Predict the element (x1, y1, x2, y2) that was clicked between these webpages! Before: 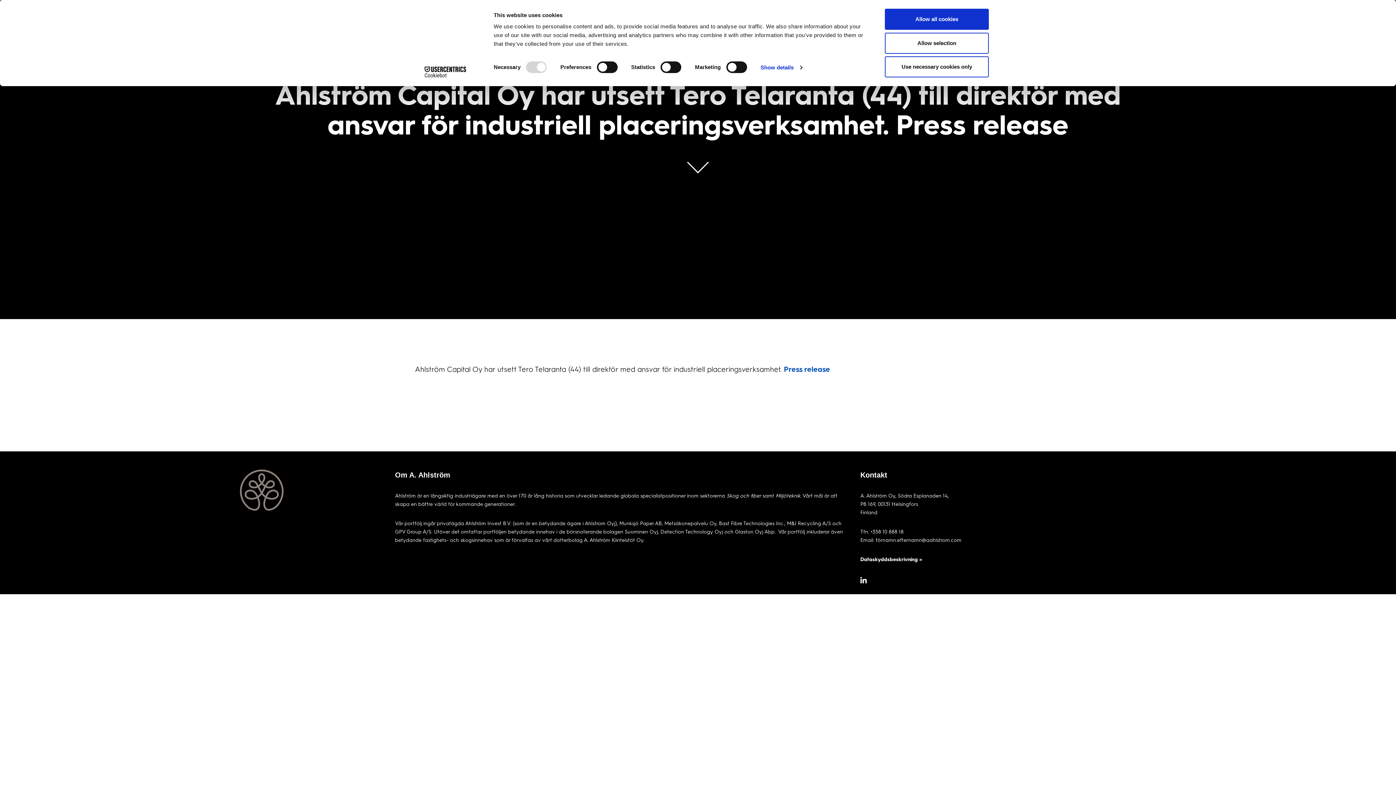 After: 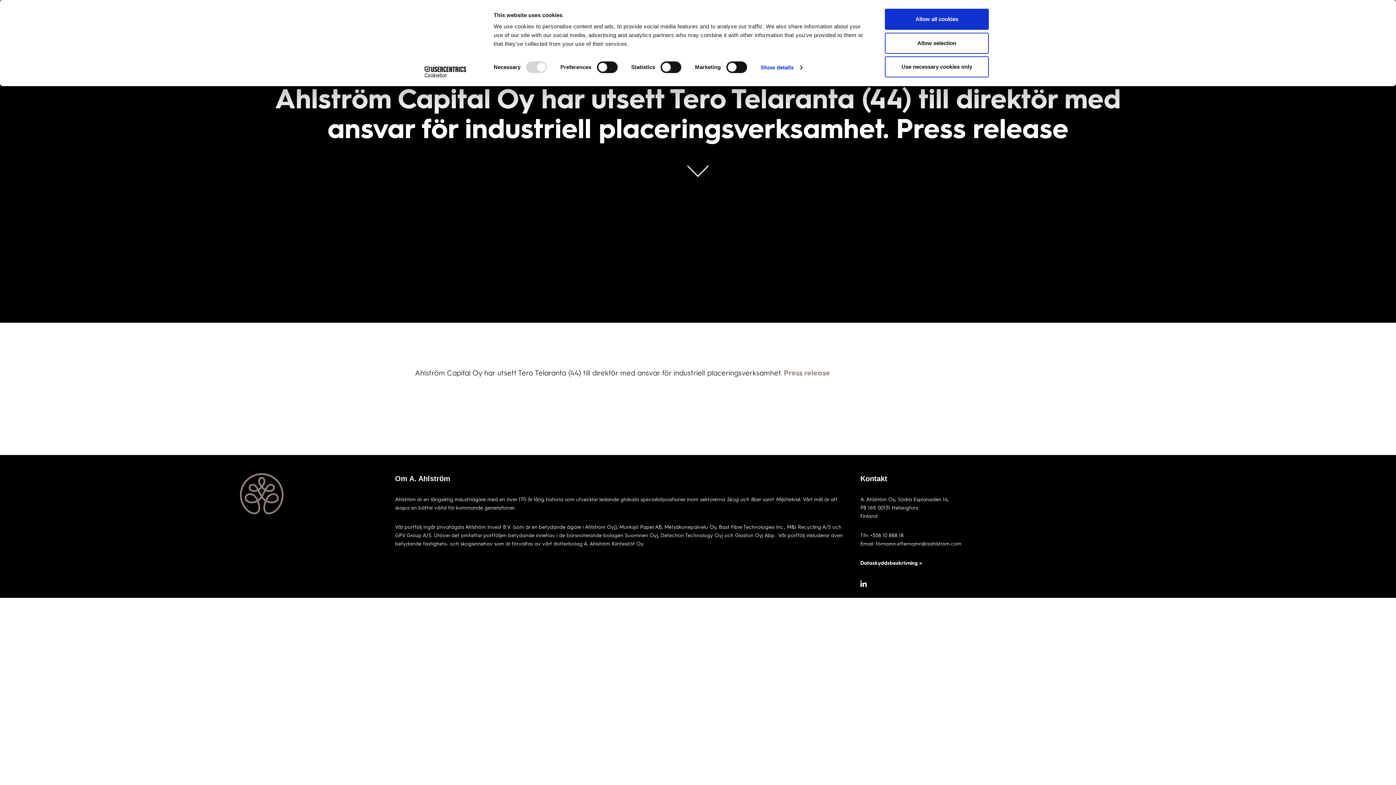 Action: bbox: (784, 364, 830, 373) label: Press release